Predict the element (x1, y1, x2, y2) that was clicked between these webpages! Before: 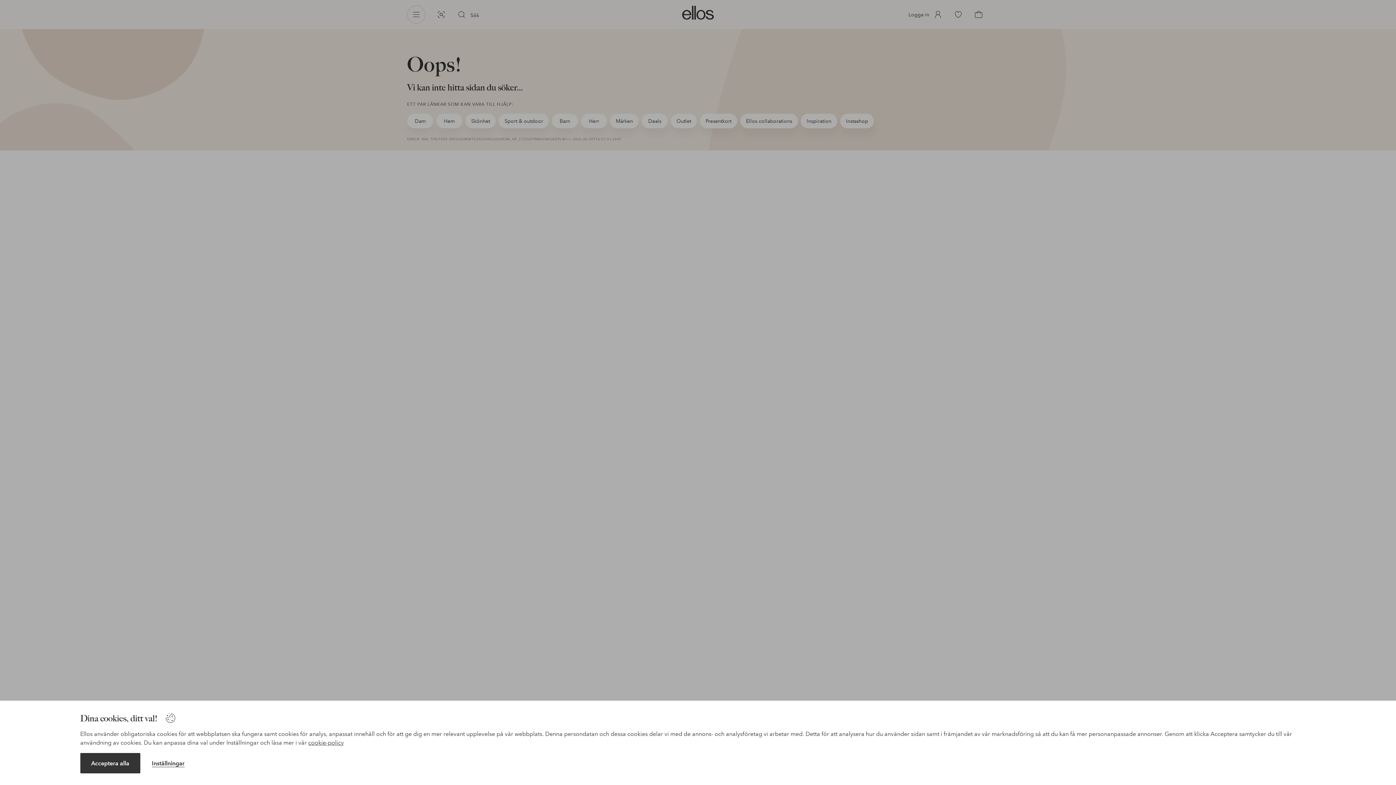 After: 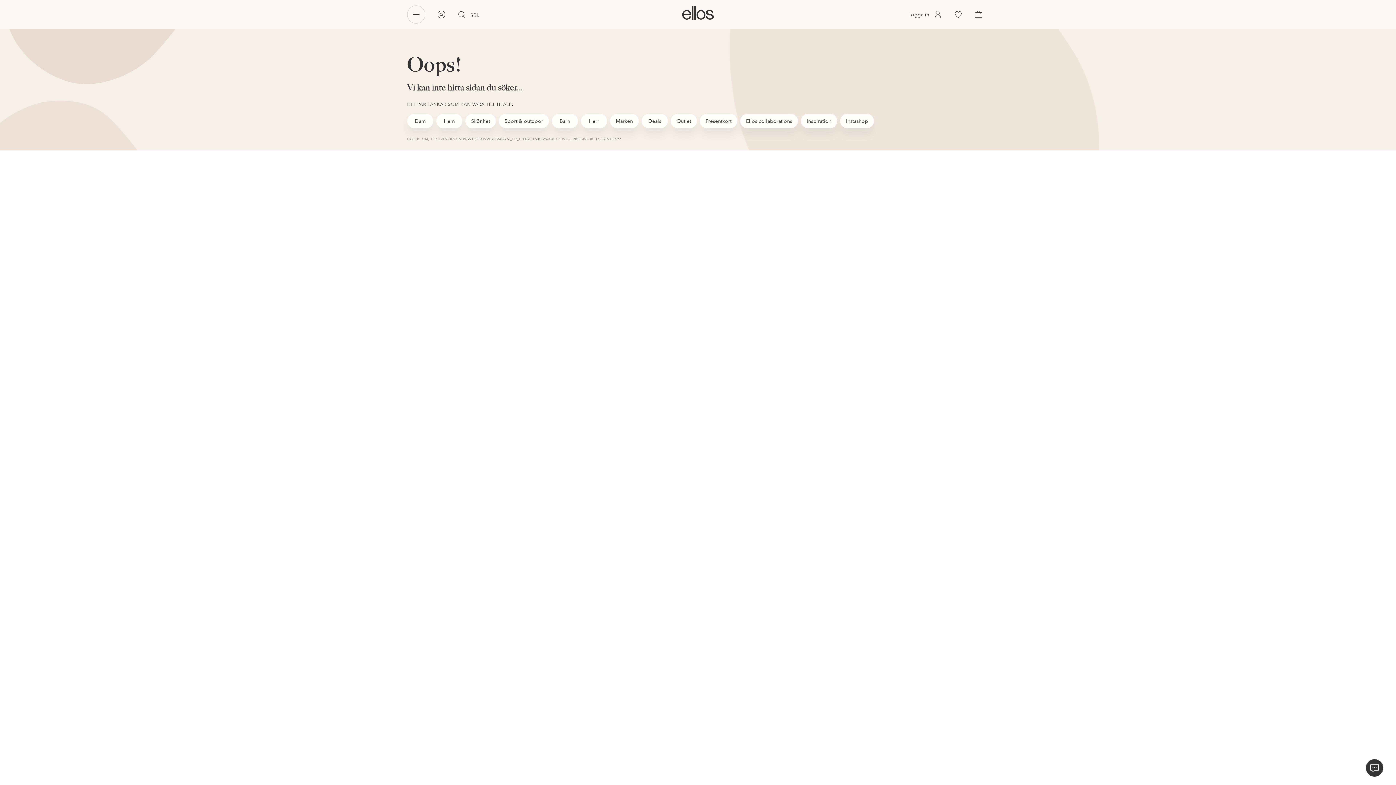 Action: label: Acceptera alla bbox: (80, 753, 140, 773)